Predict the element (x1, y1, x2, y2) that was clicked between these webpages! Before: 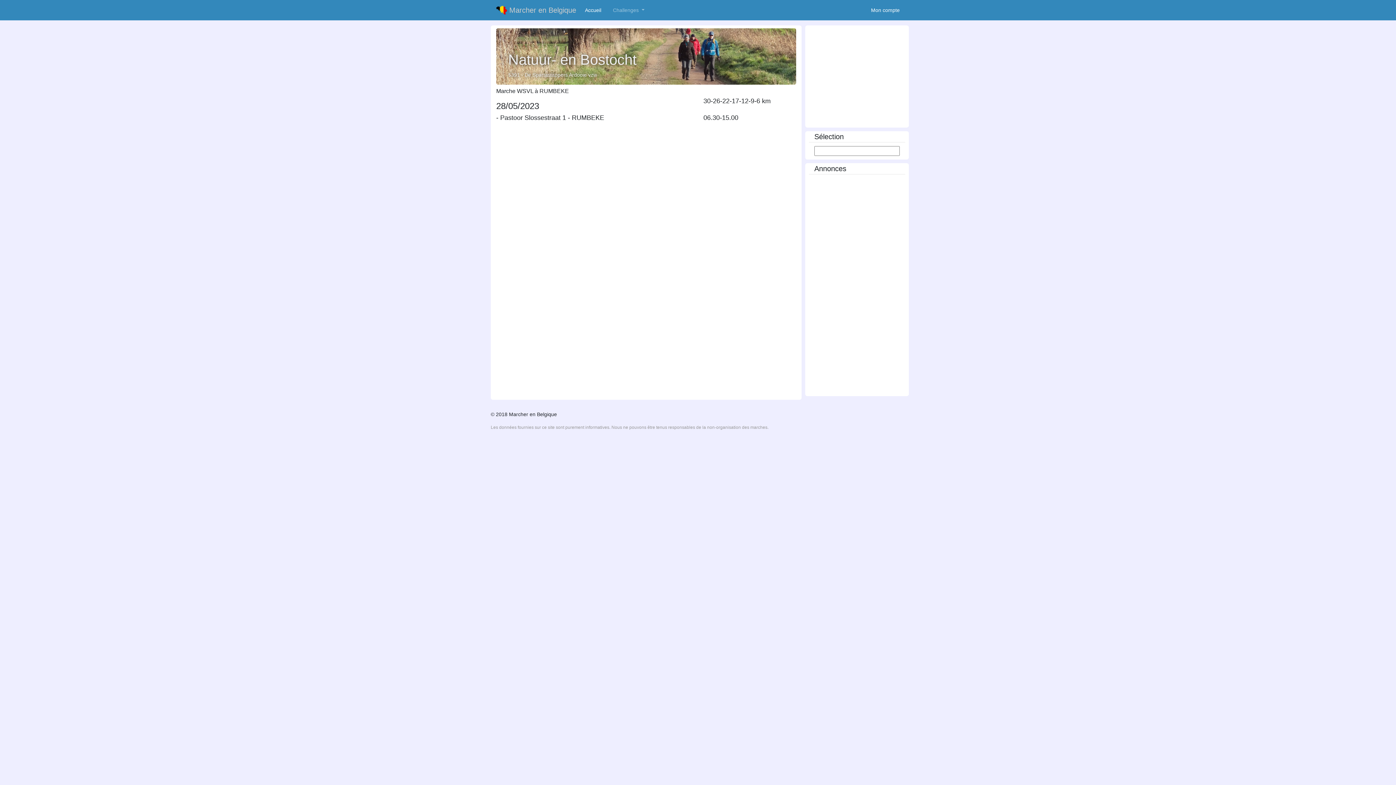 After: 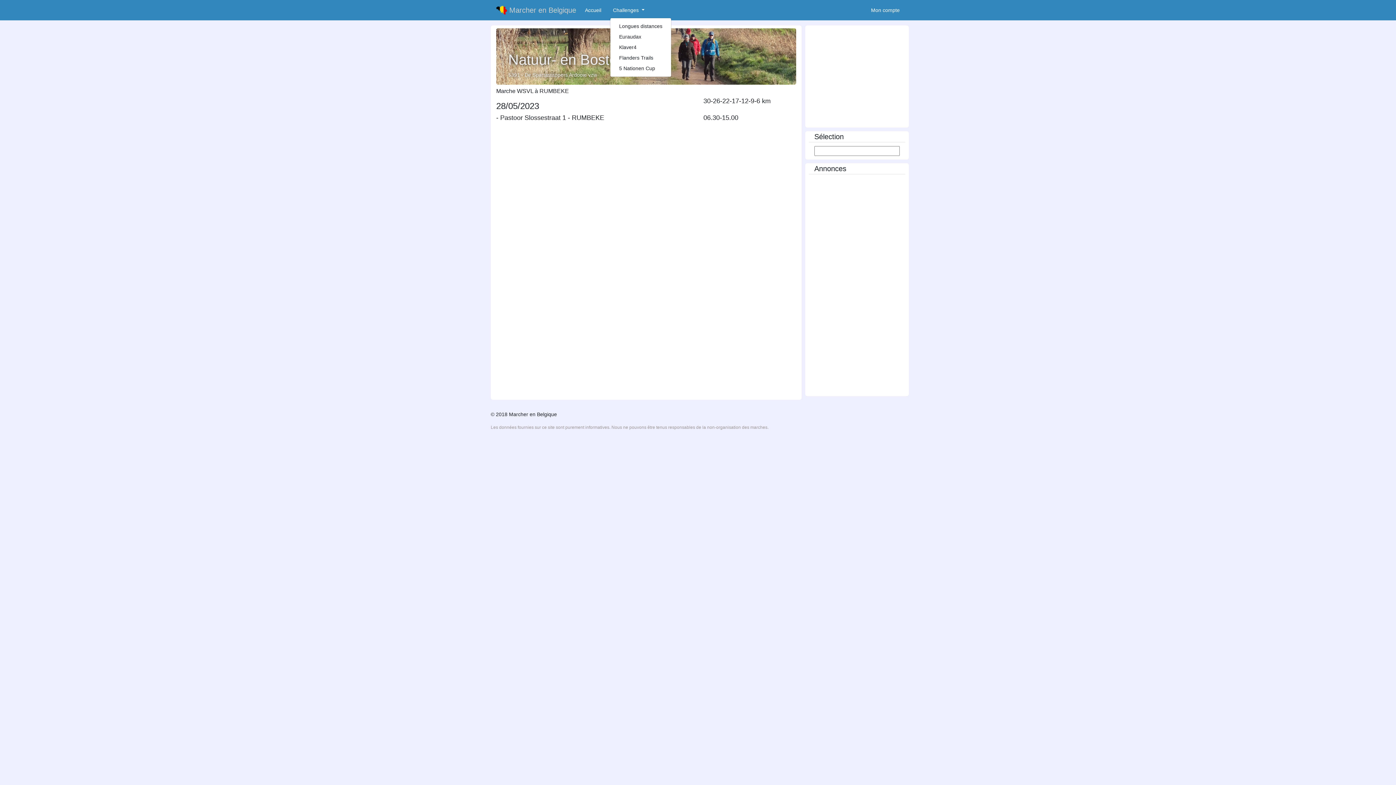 Action: bbox: (610, 3, 647, 16) label: Challenges 